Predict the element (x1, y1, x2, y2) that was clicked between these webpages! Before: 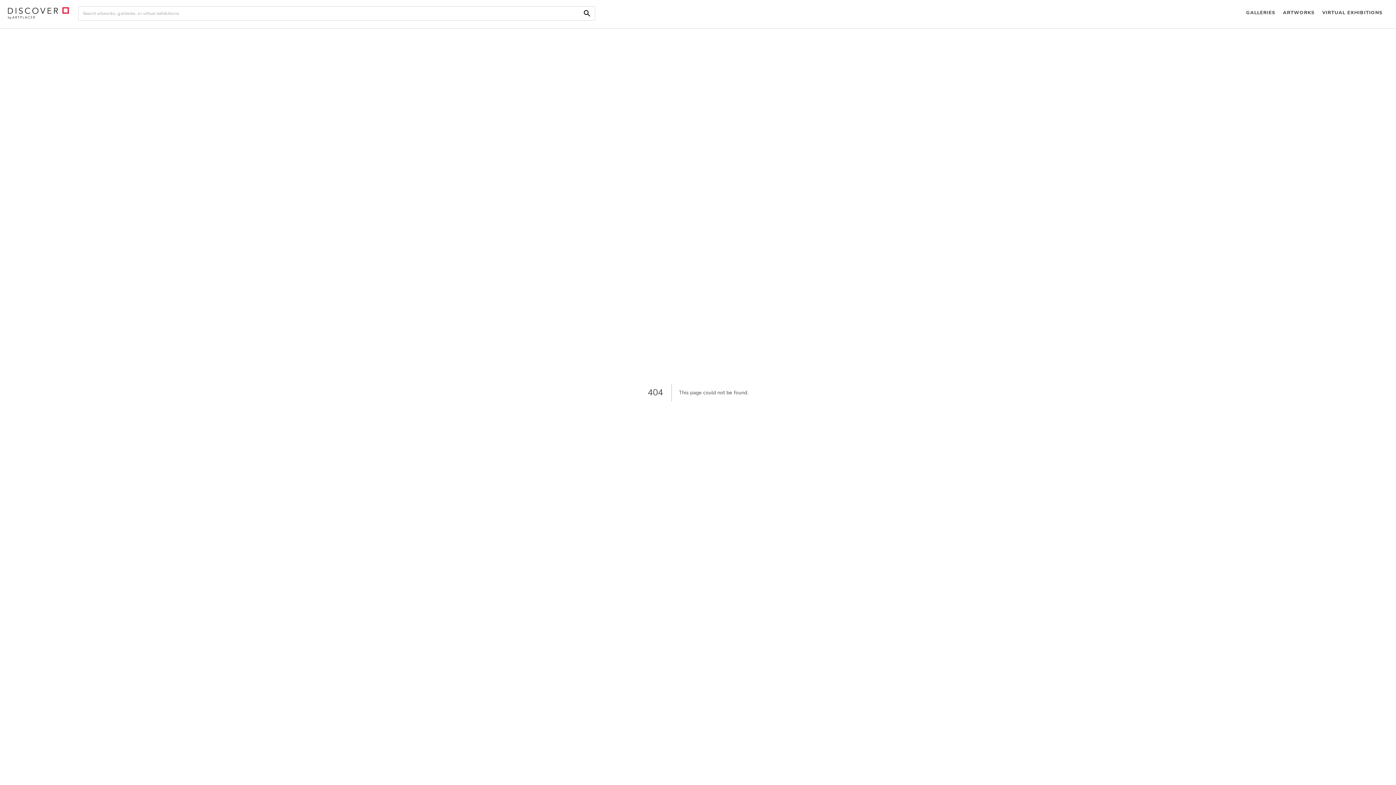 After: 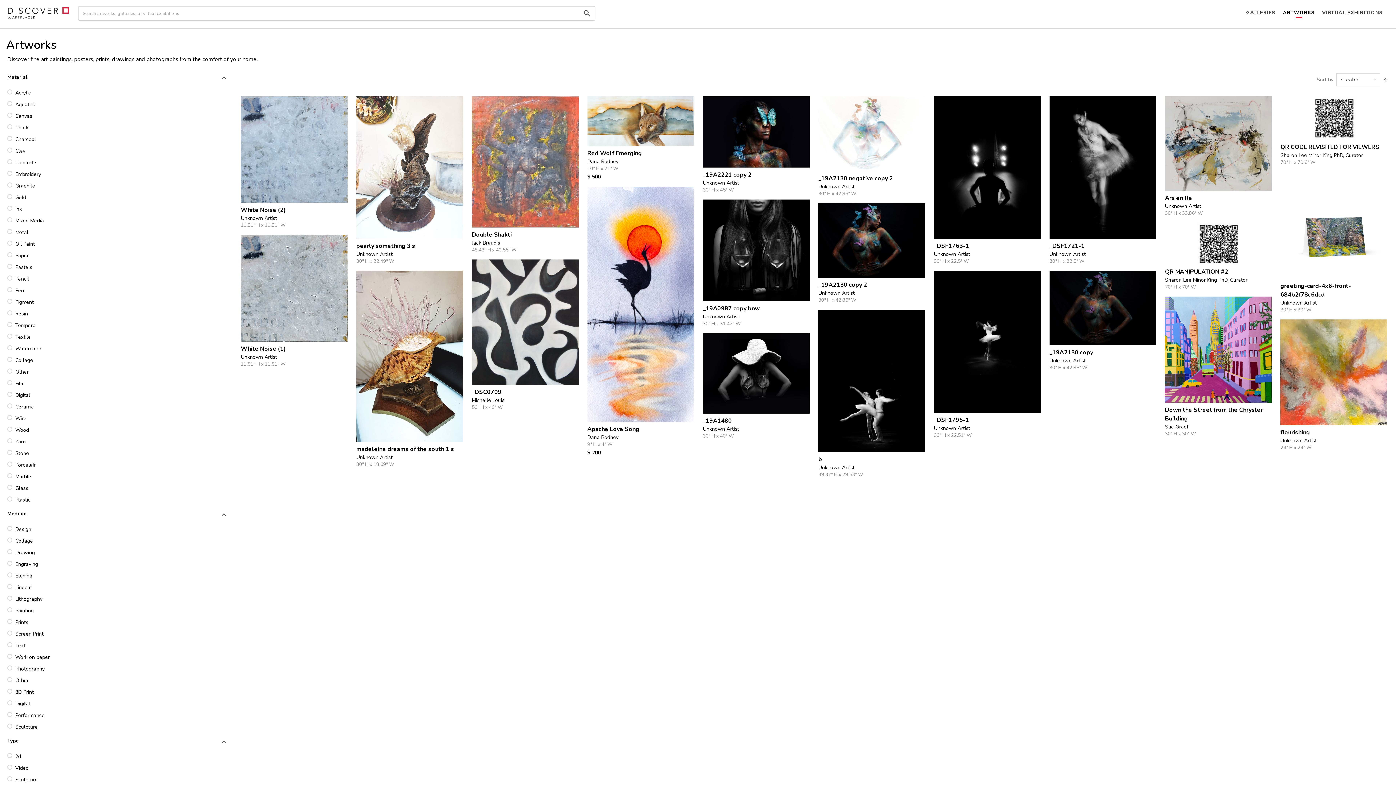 Action: label: ARTWORKS bbox: (1279, 0, 1318, 26)